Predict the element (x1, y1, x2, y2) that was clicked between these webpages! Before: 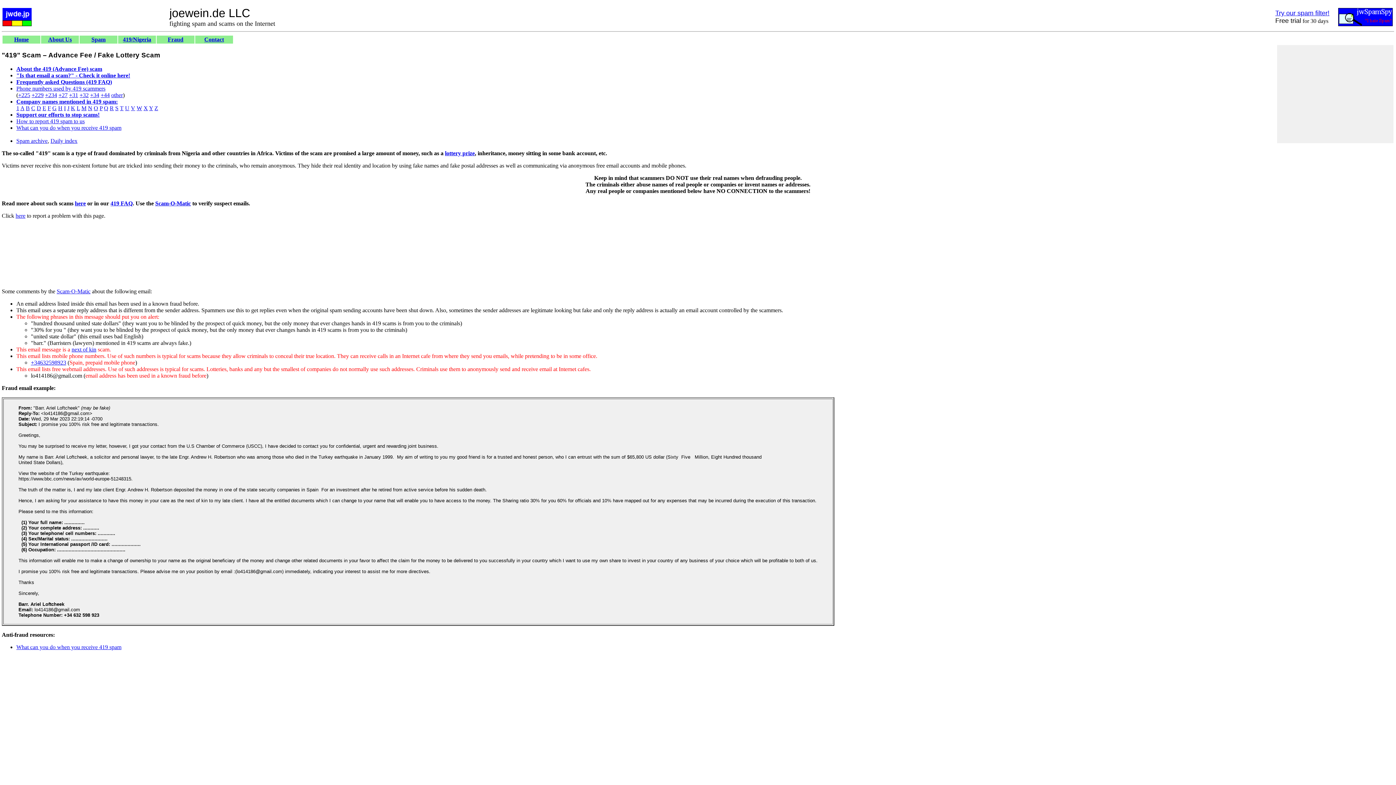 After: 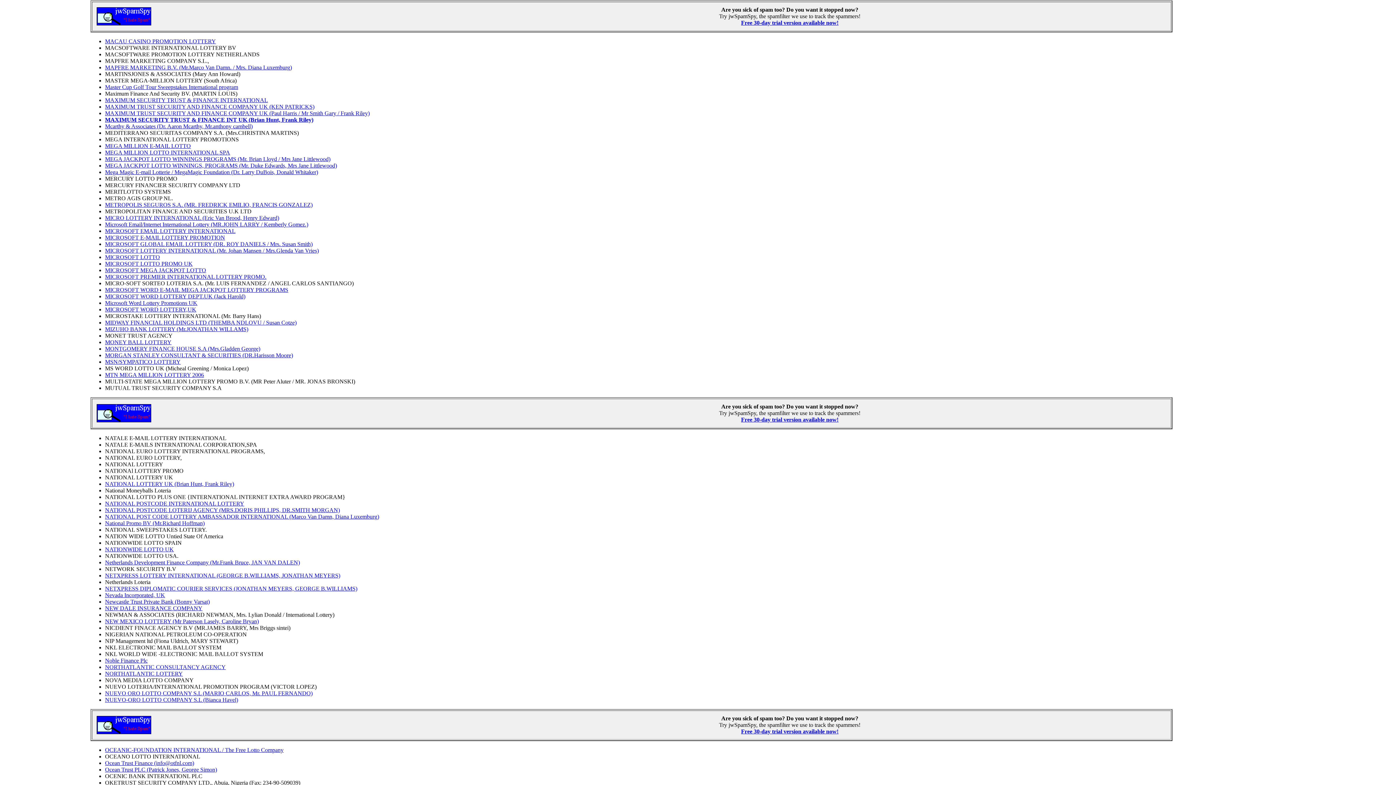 Action: label: M bbox: (81, 105, 86, 111)